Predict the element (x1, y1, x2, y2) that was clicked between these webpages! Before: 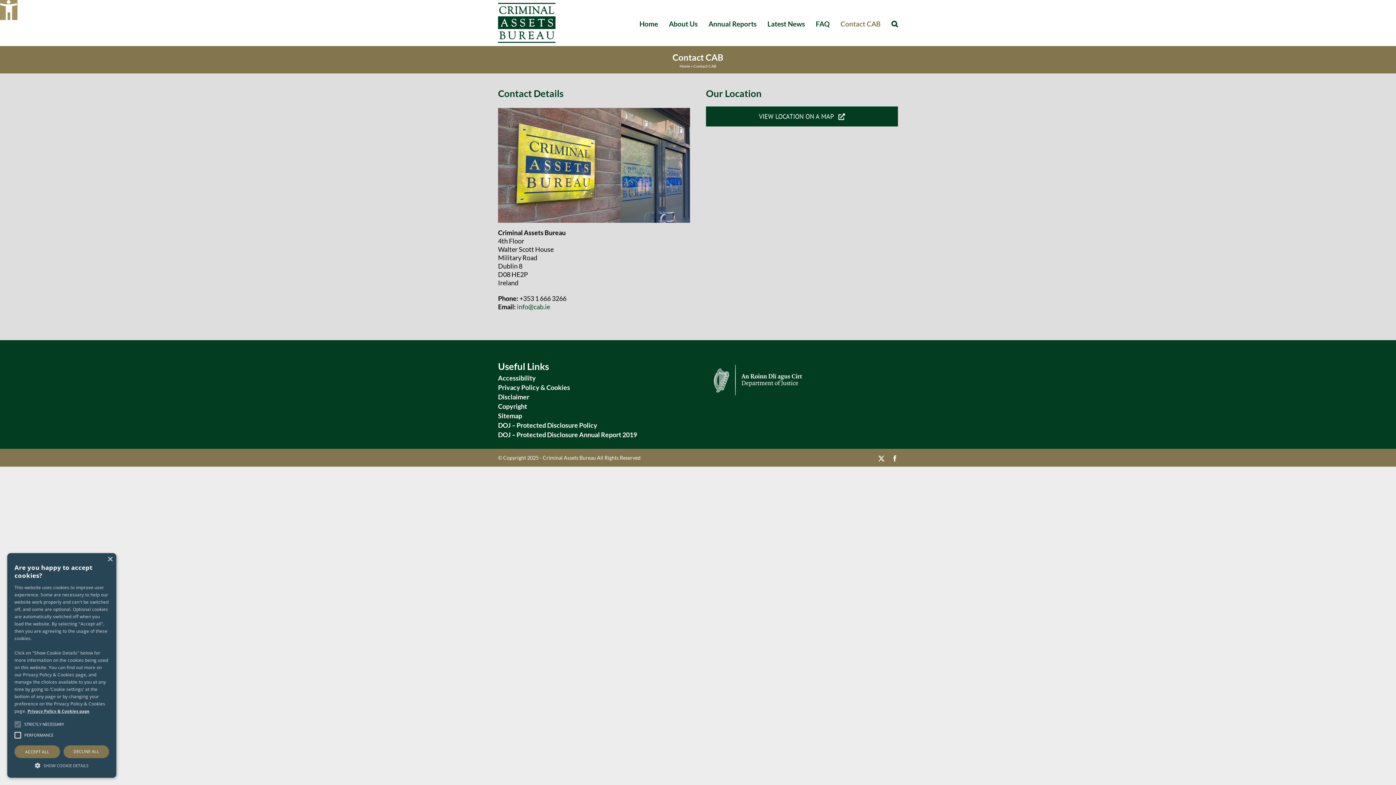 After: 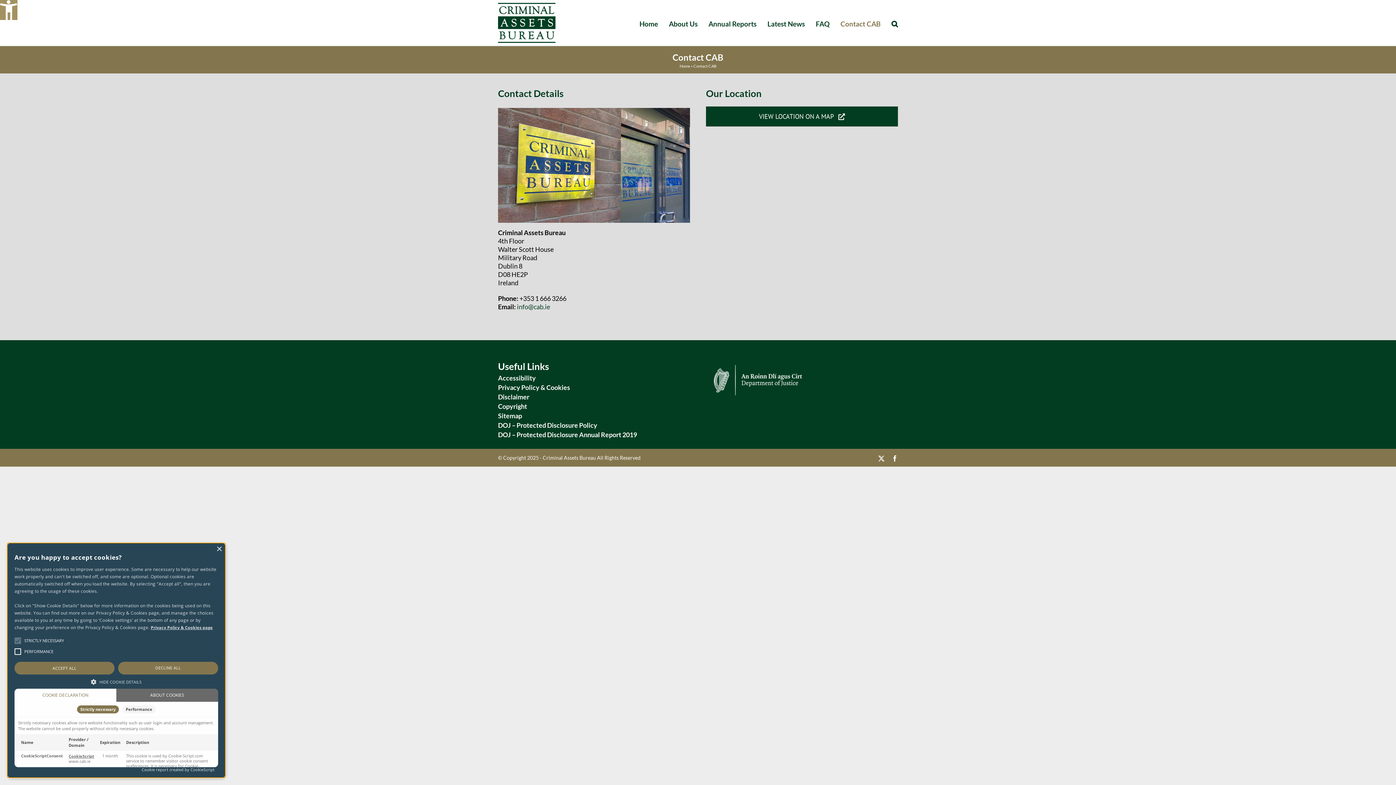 Action: bbox: (14, 762, 109, 768) label:  SHOW COOKIE DETAILS